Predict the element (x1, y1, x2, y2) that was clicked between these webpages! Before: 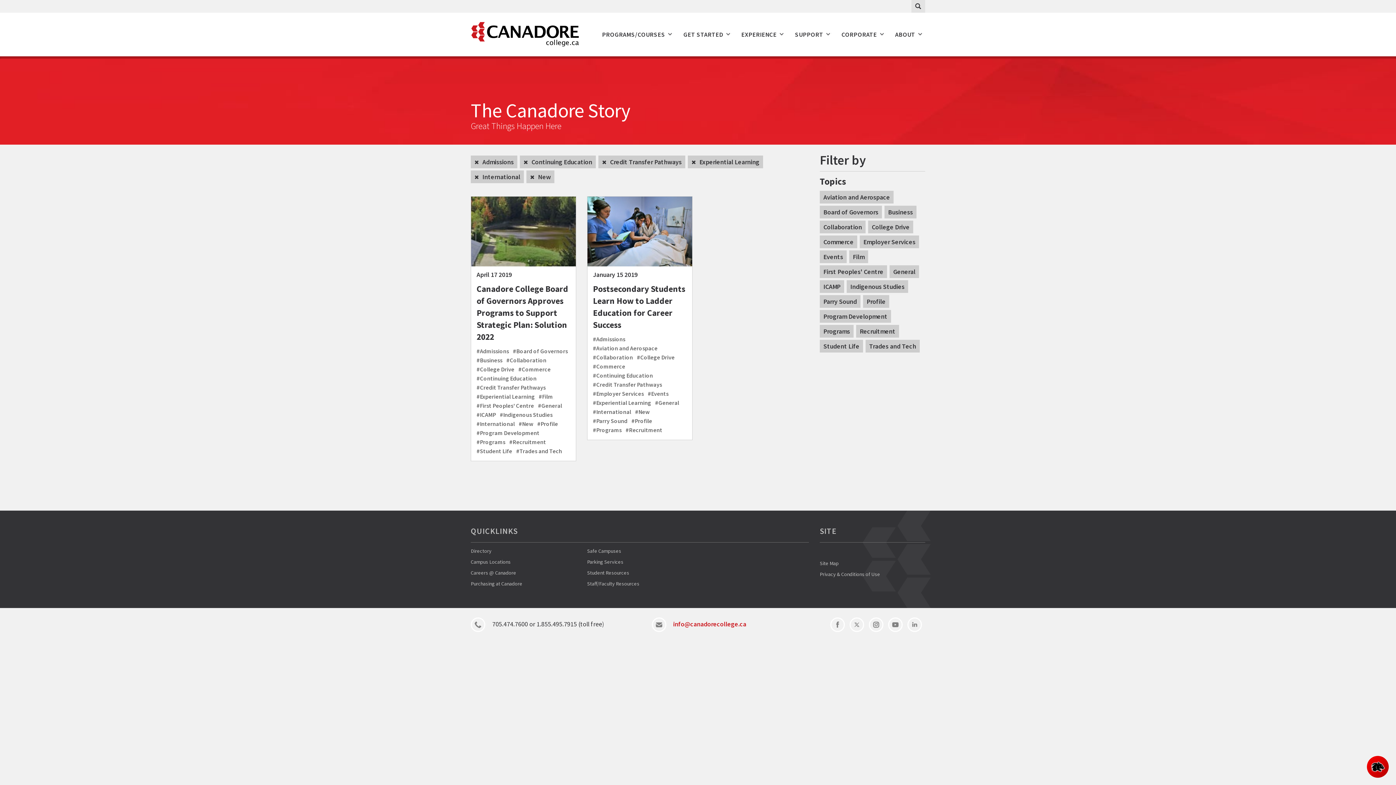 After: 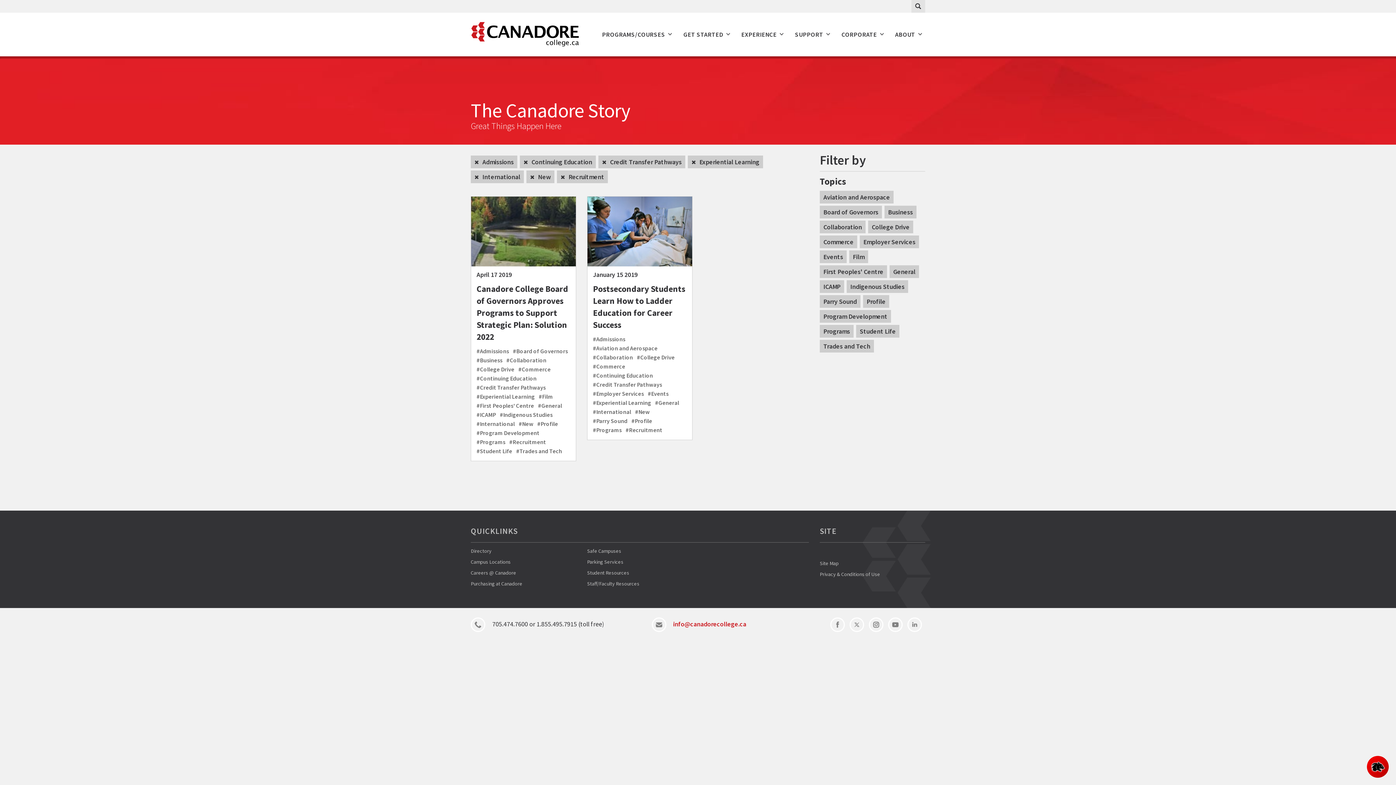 Action: bbox: (856, 324, 899, 337) label: Recruitment